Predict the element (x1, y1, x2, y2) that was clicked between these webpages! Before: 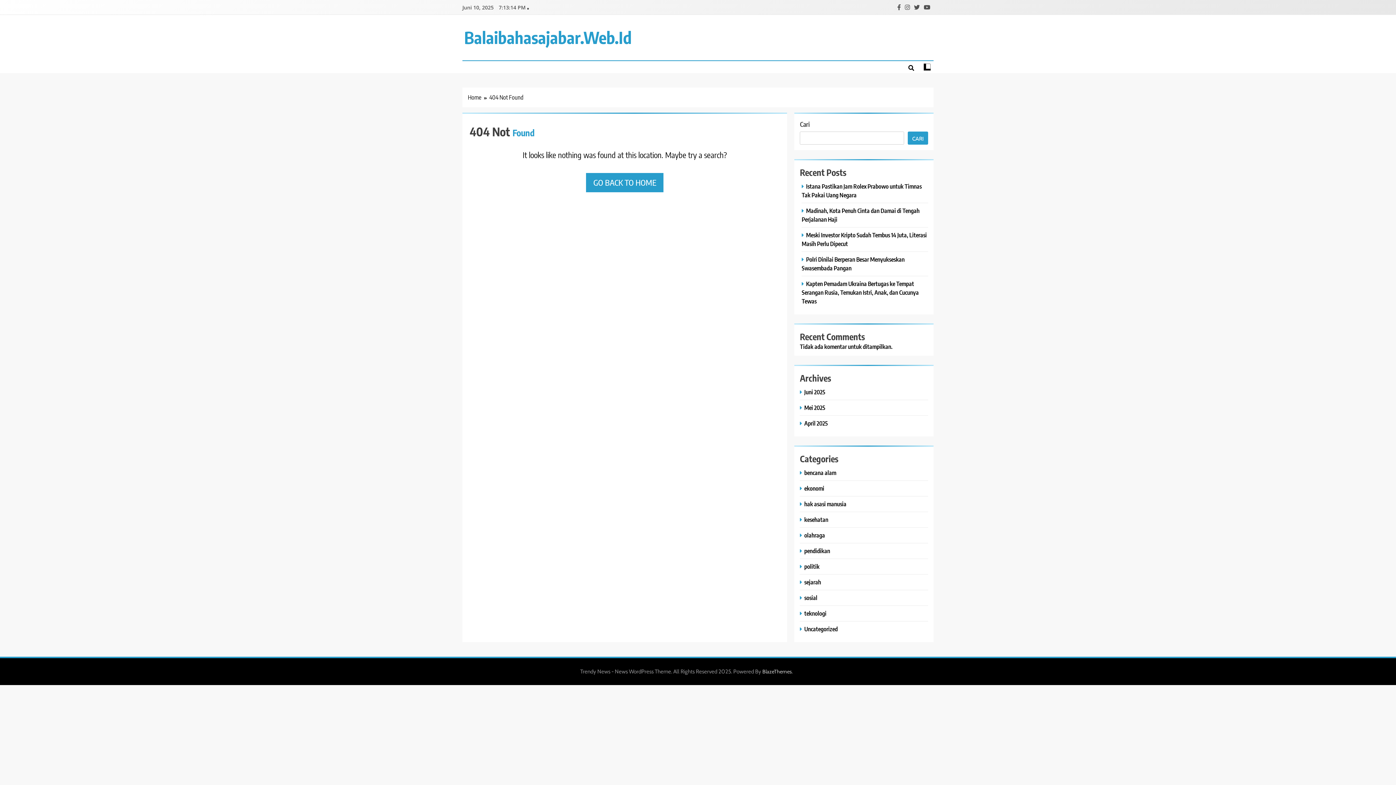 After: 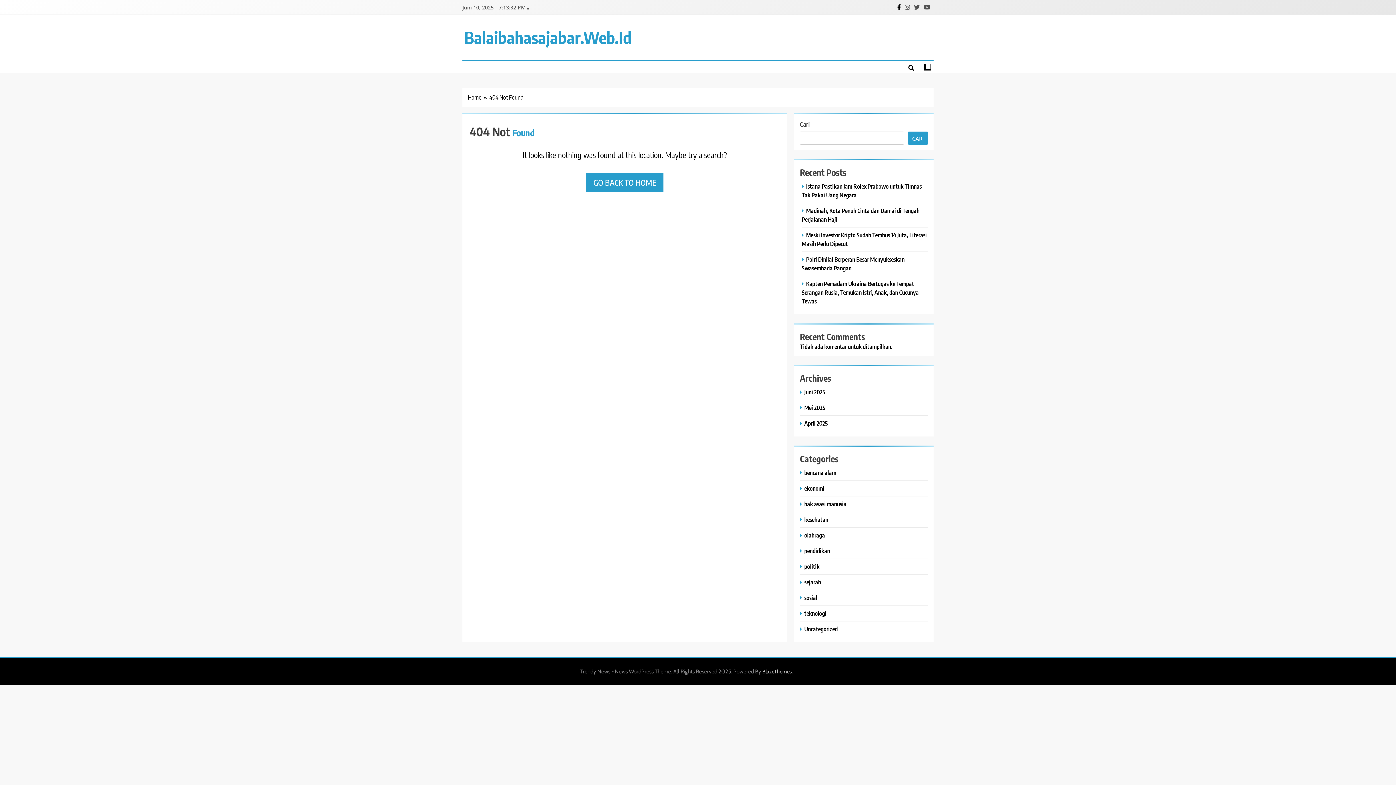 Action: bbox: (896, 3, 902, 10)